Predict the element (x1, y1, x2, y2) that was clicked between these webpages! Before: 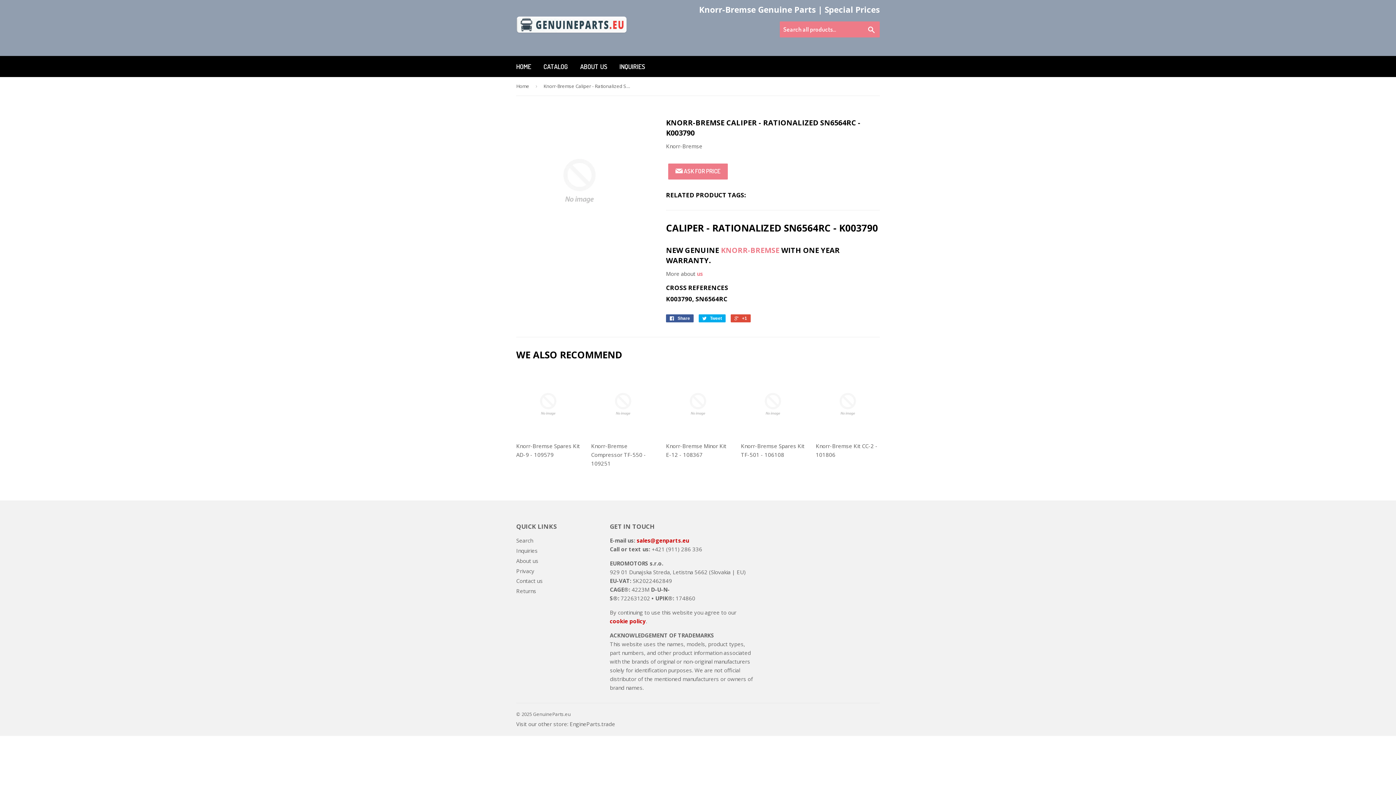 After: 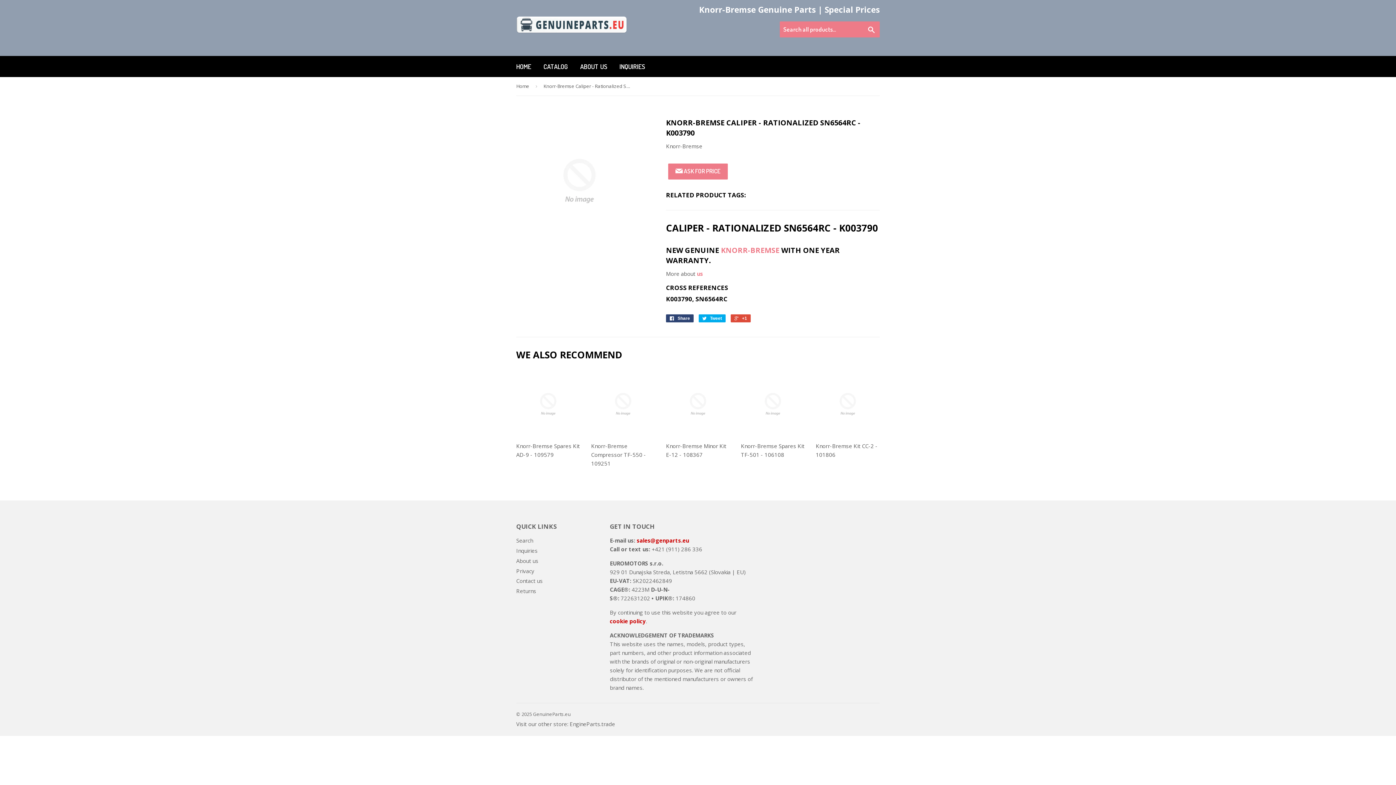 Action: bbox: (666, 314, 693, 322) label:  Share